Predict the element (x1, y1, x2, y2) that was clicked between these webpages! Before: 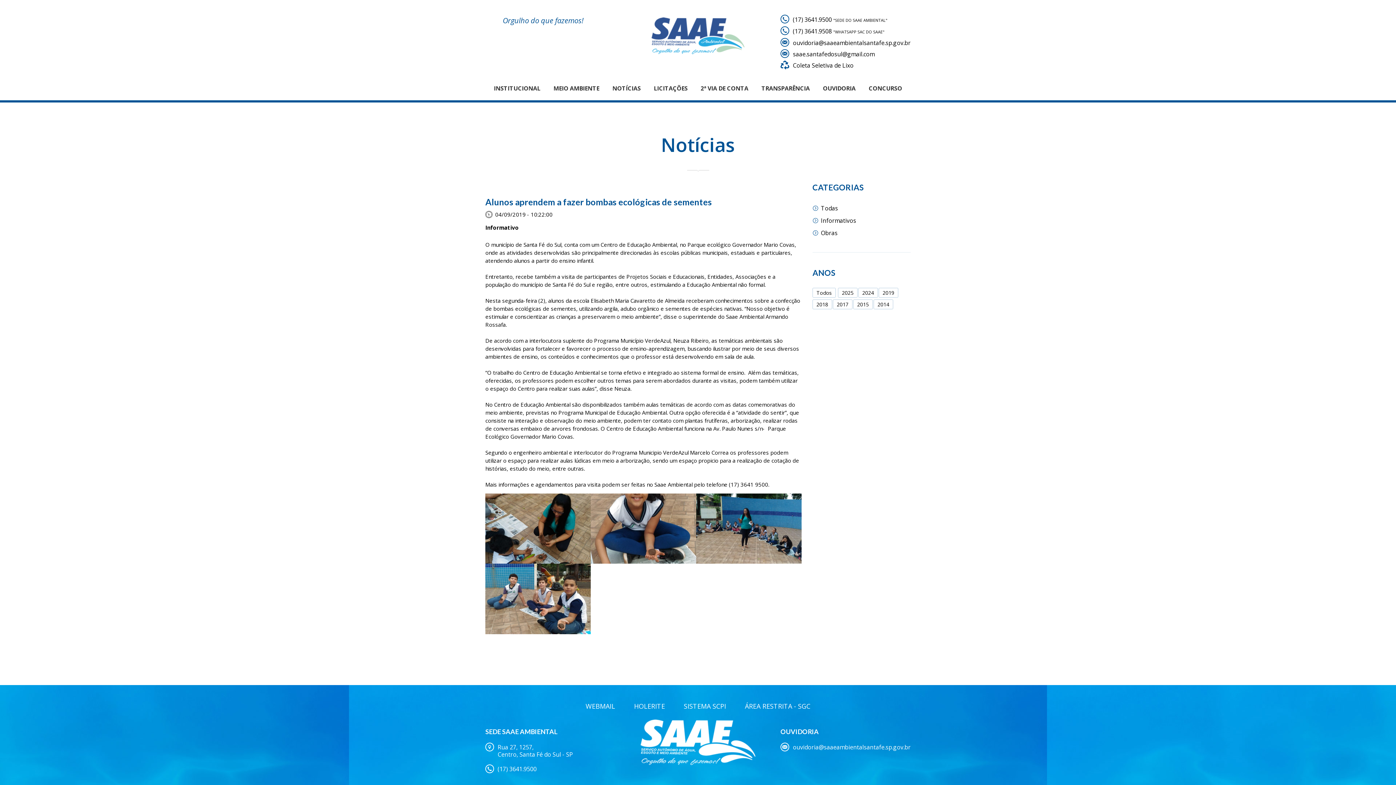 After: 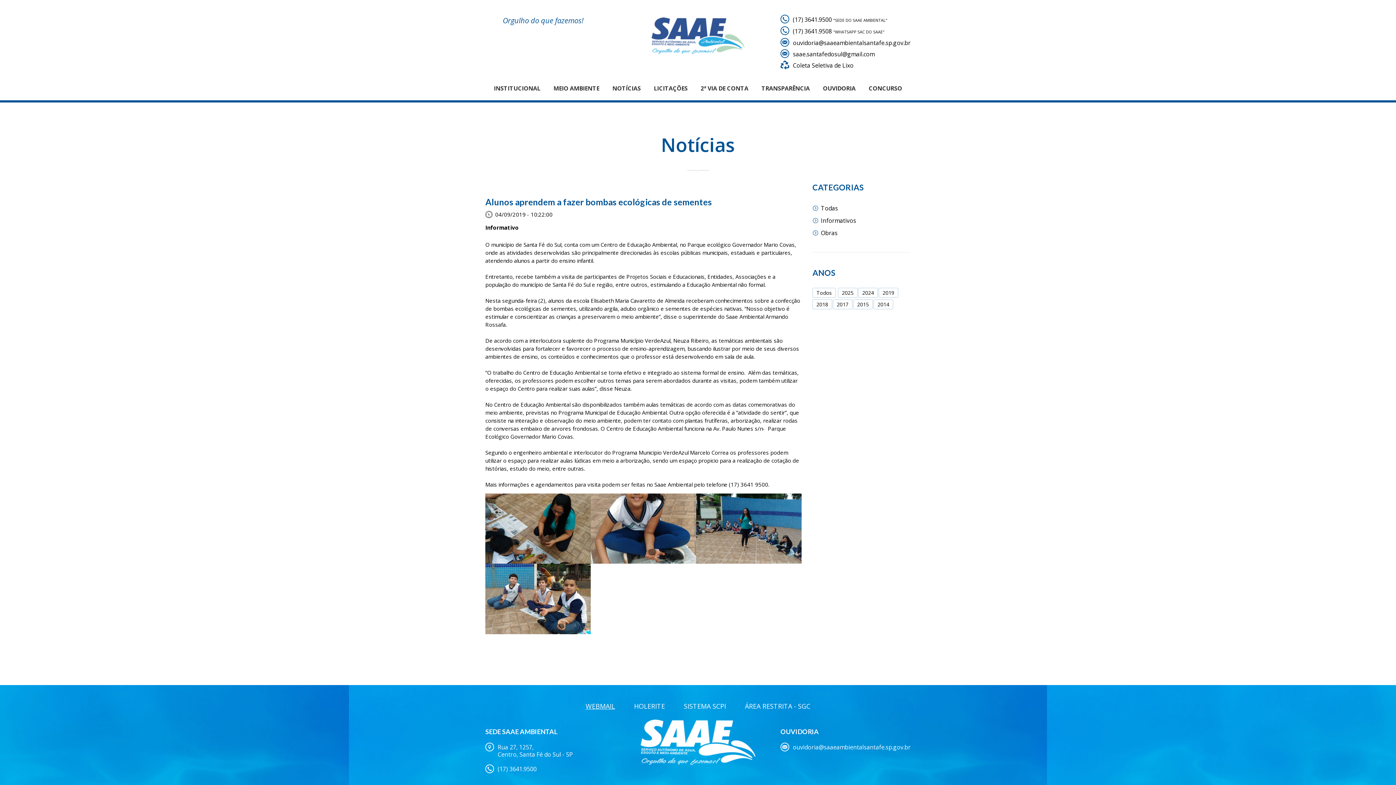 Action: label: WEBMAIL bbox: (585, 702, 615, 710)